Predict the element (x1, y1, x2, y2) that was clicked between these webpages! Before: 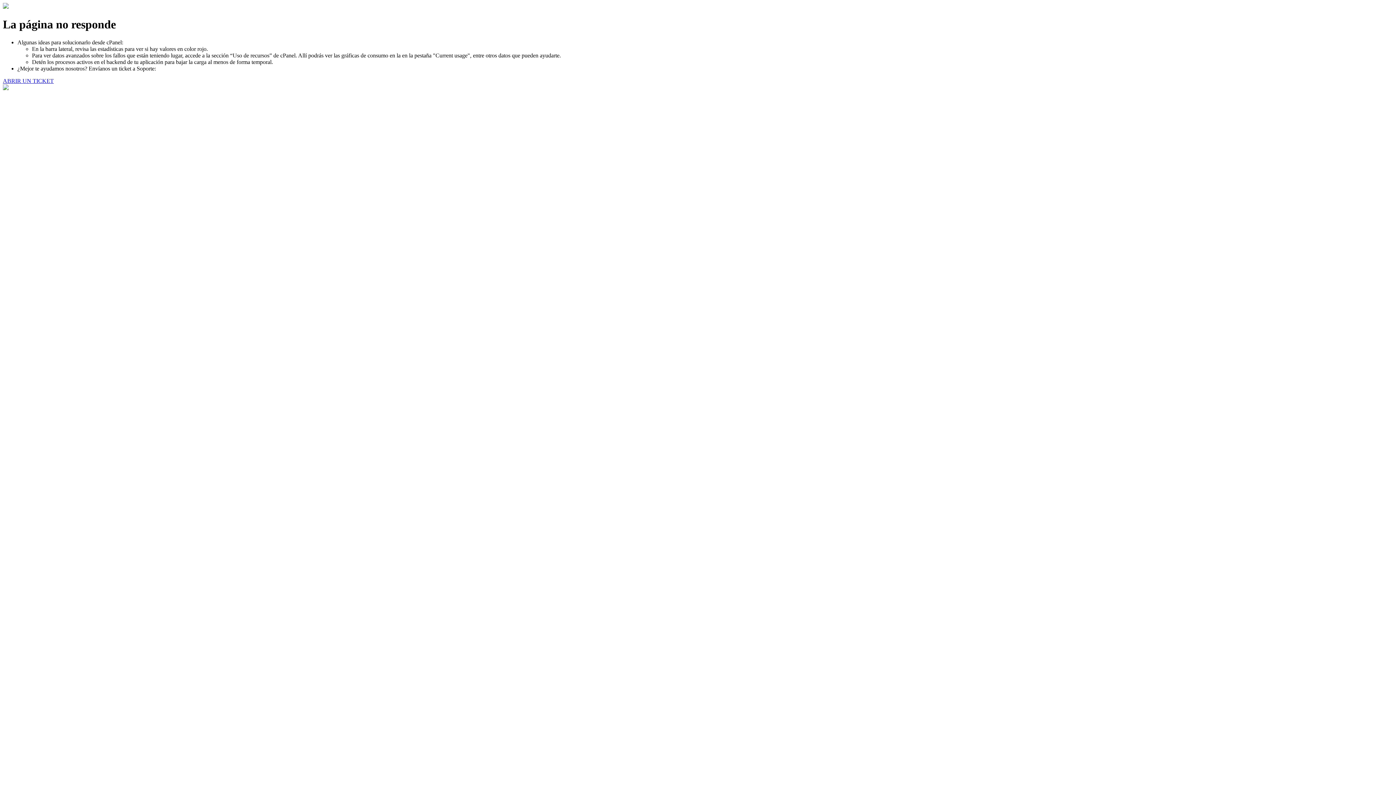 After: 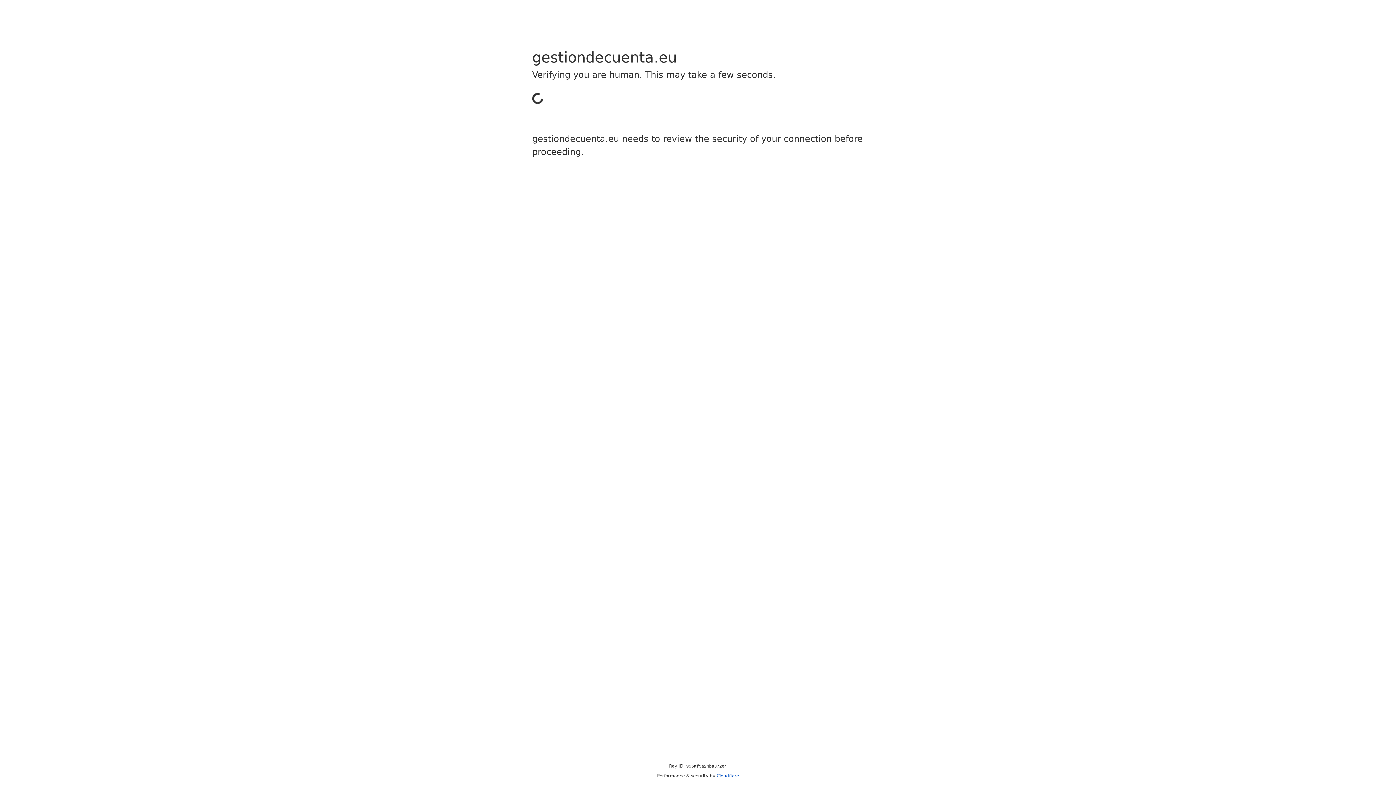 Action: label: ABRIR UN TICKET bbox: (2, 77, 53, 83)